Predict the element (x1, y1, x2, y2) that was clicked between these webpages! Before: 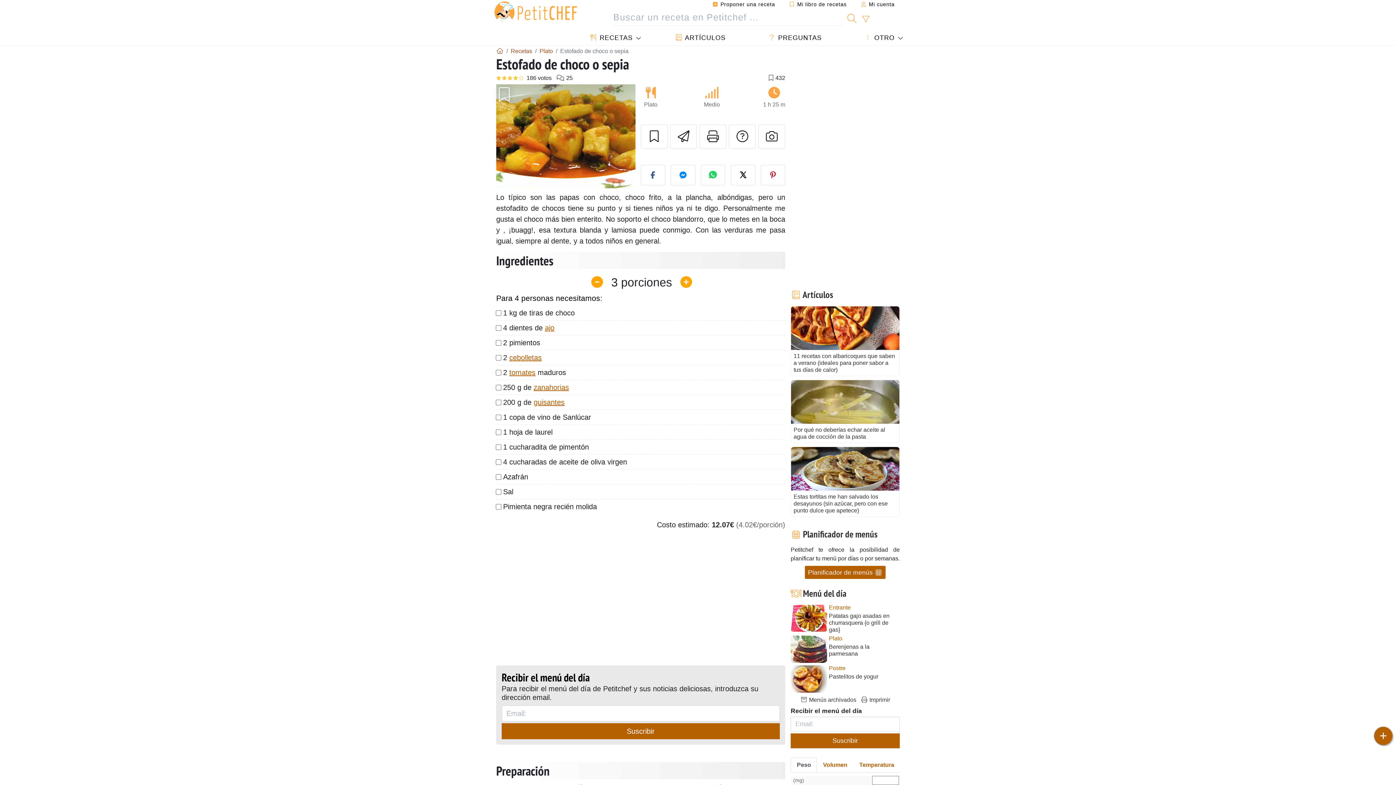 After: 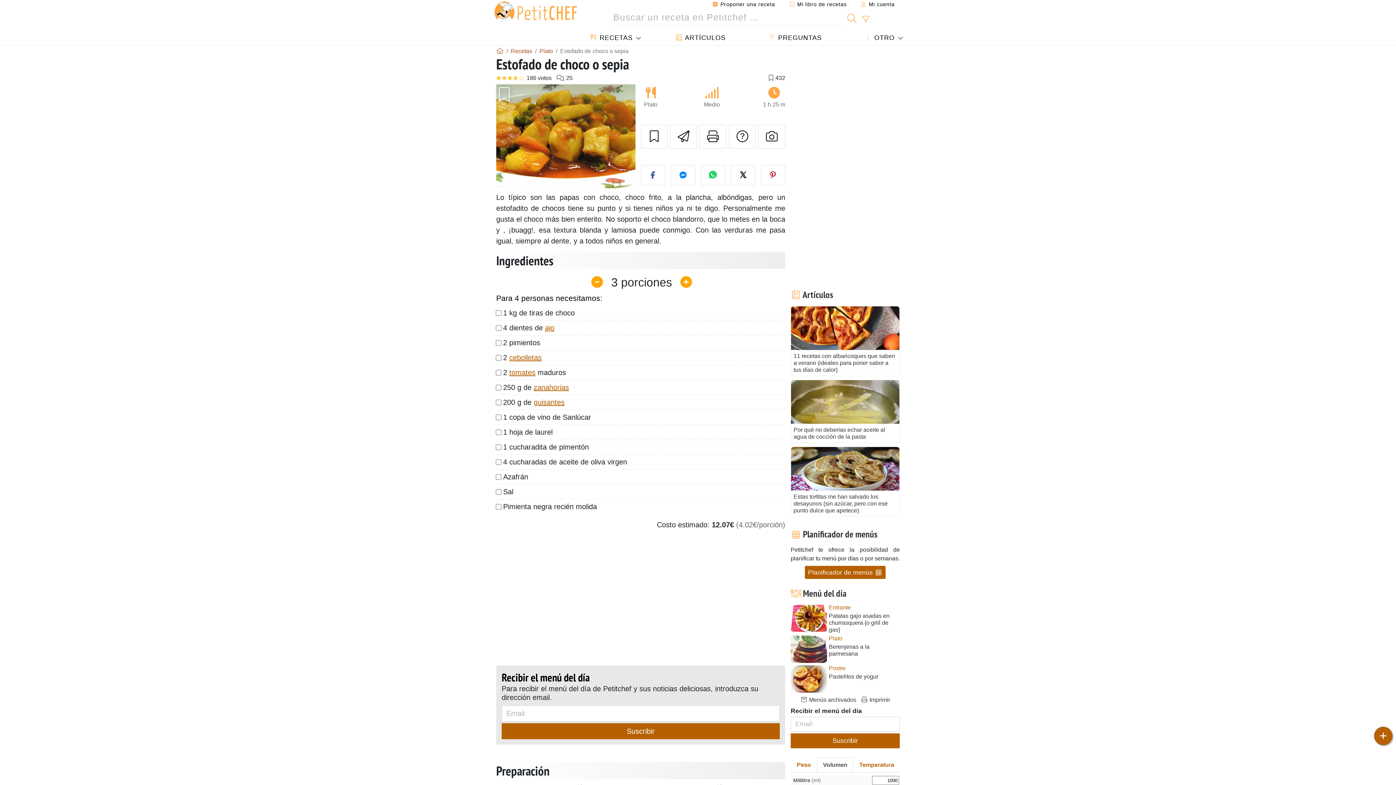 Action: bbox: (817, 757, 853, 772) label: Volumen